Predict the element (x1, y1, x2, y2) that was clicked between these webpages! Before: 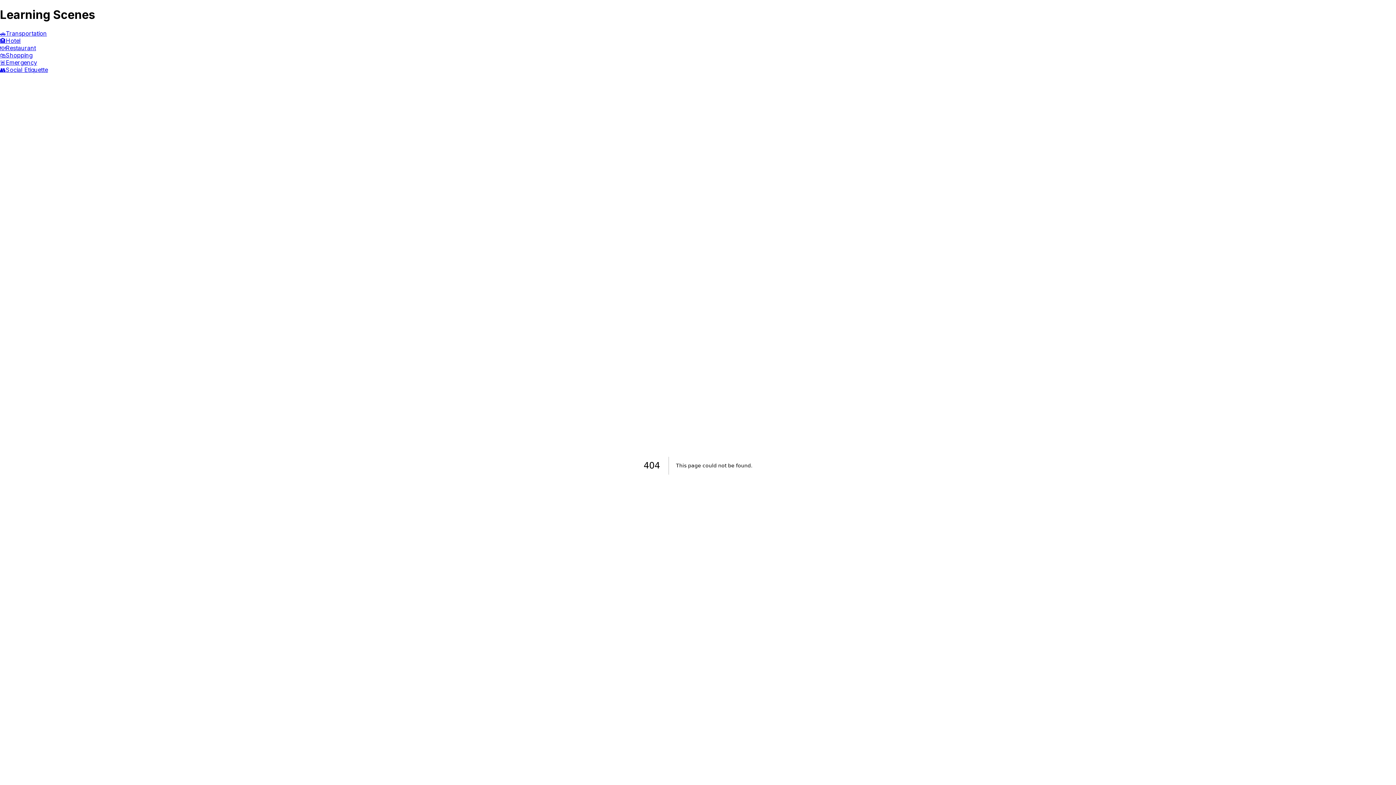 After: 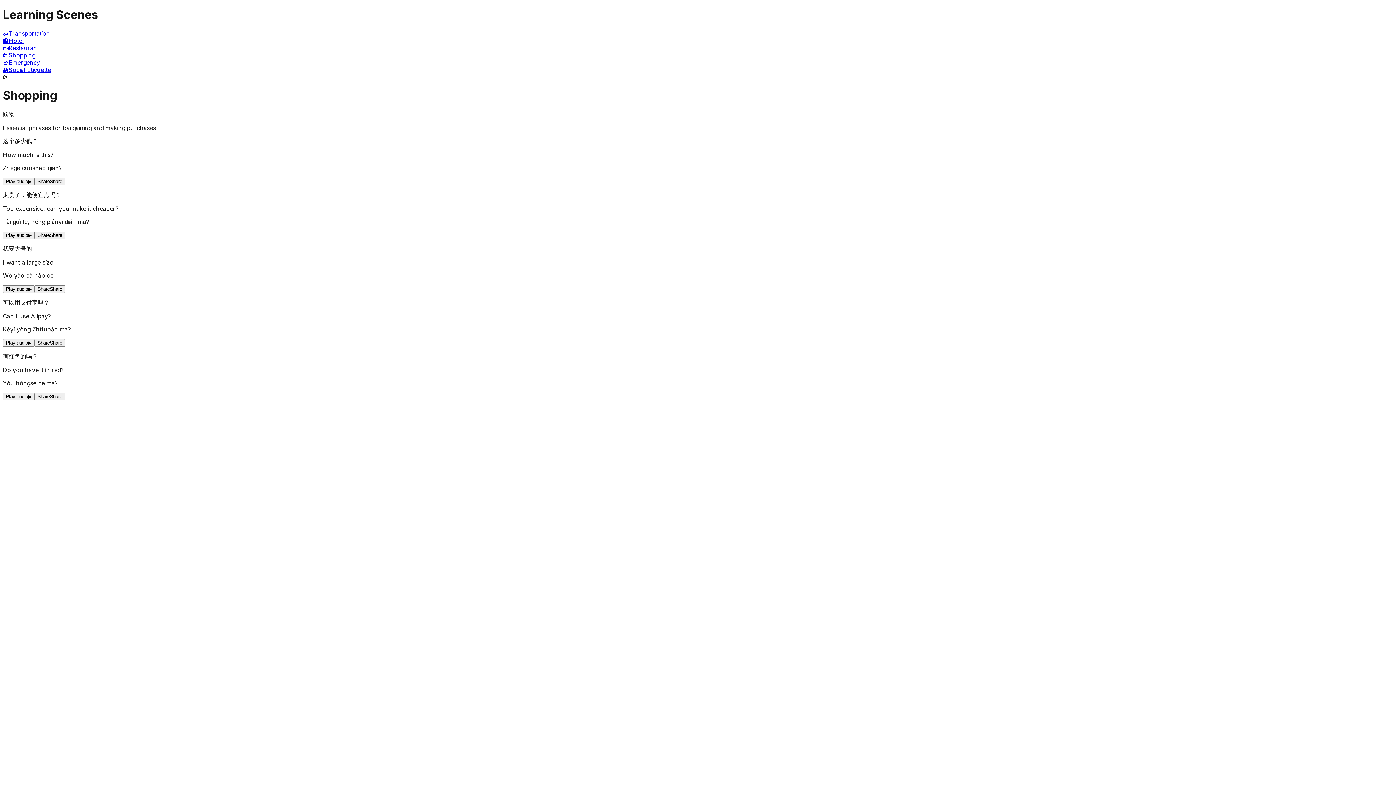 Action: bbox: (0, 51, 1396, 58) label: 🛍️Shopping